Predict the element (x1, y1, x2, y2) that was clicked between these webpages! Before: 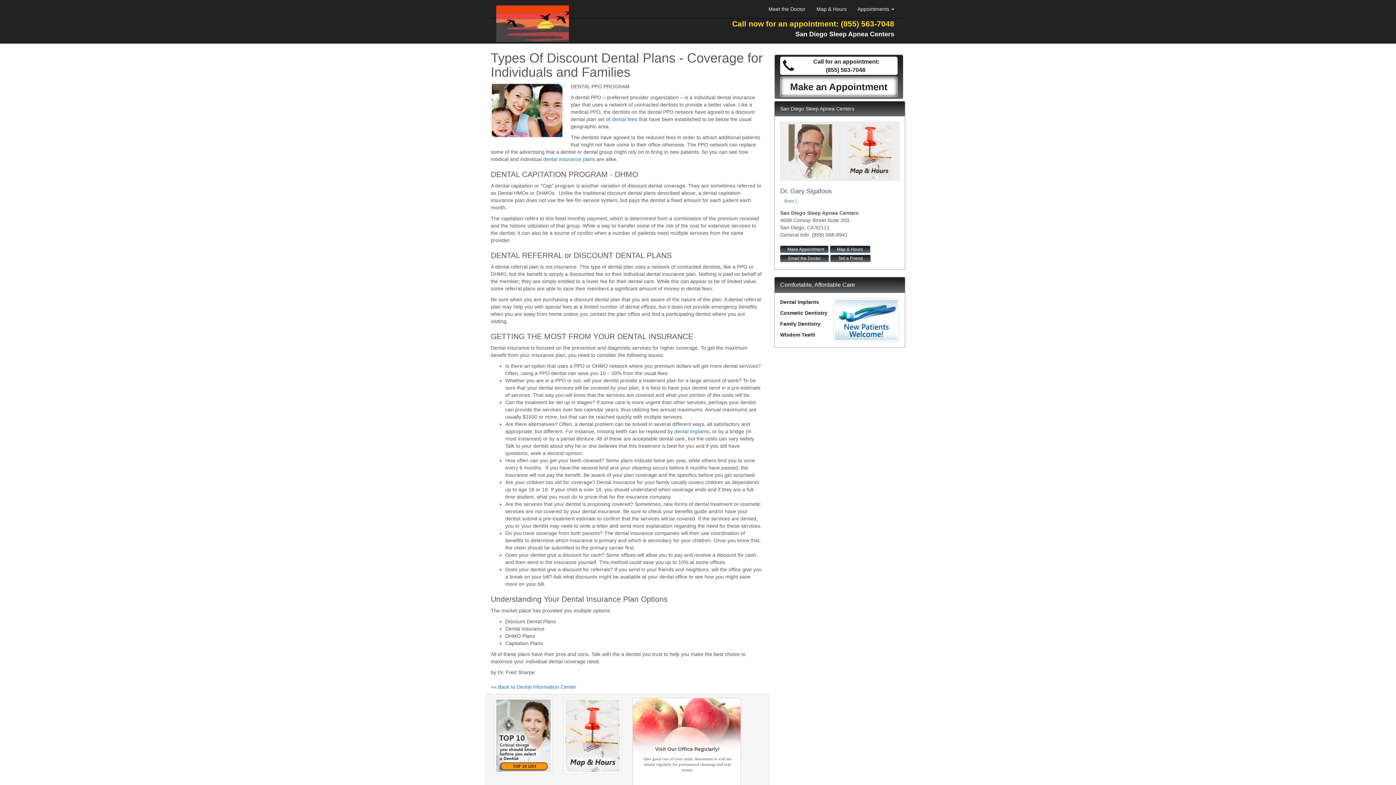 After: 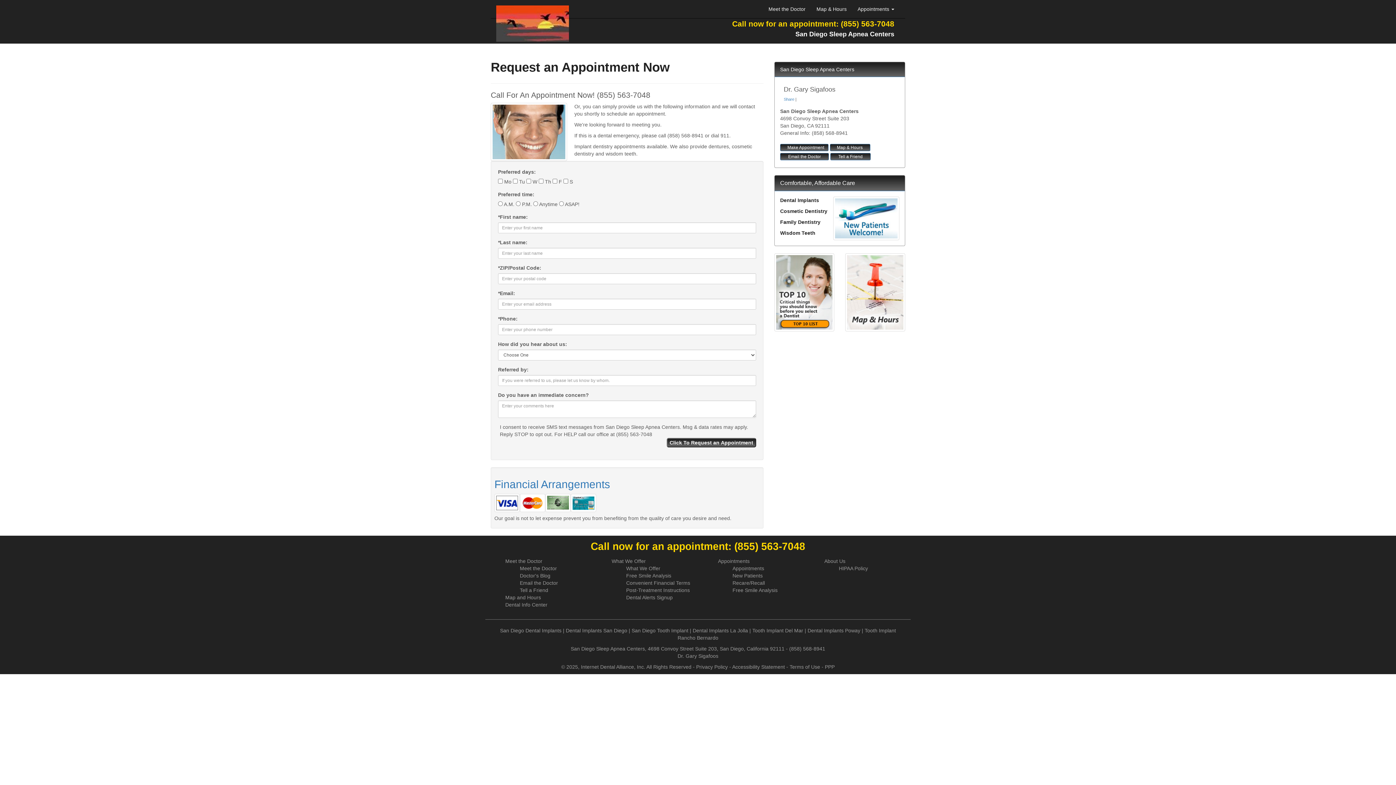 Action: label: Make Appointment bbox: (780, 245, 828, 253)